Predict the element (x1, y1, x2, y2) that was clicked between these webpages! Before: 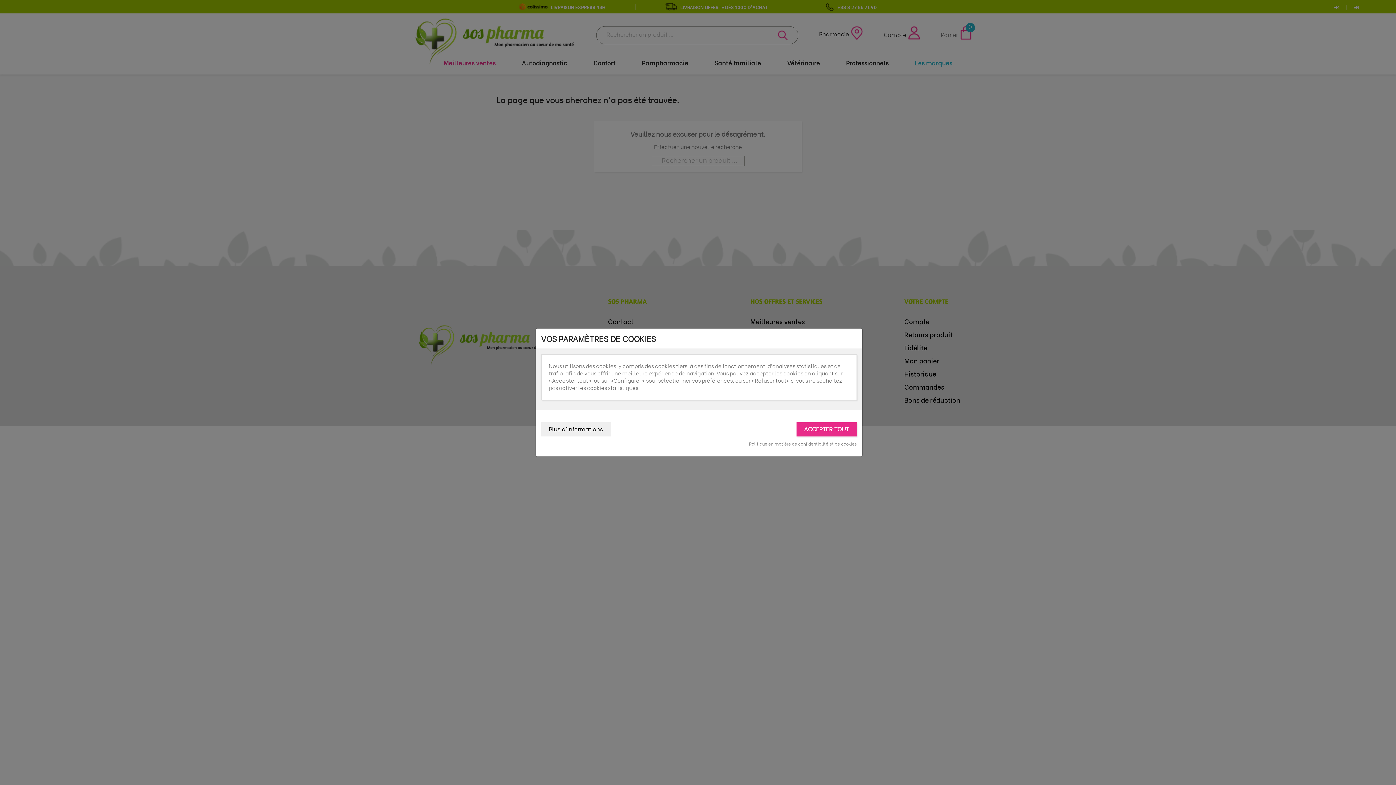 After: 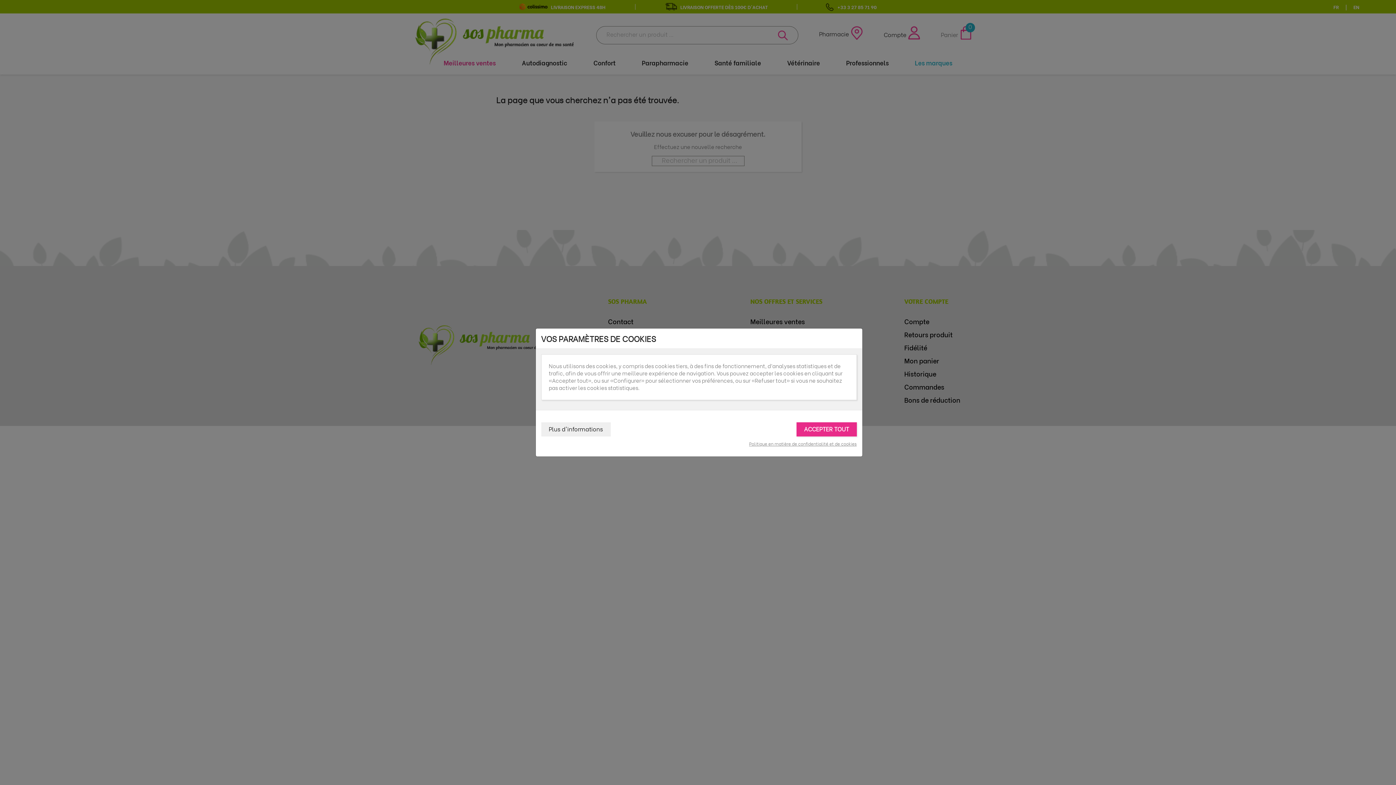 Action: label: Politique en matière de confidentialité et de cookies bbox: (749, 440, 856, 447)